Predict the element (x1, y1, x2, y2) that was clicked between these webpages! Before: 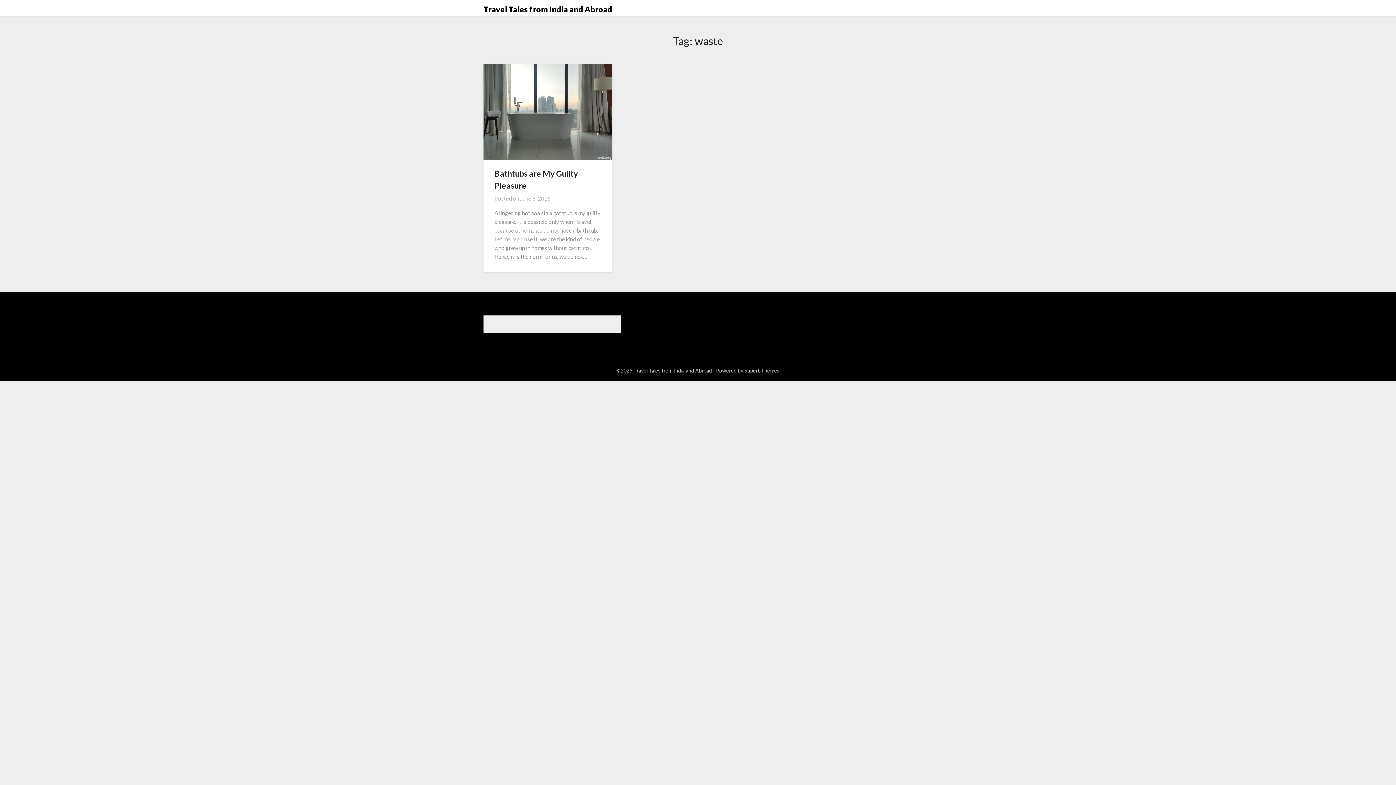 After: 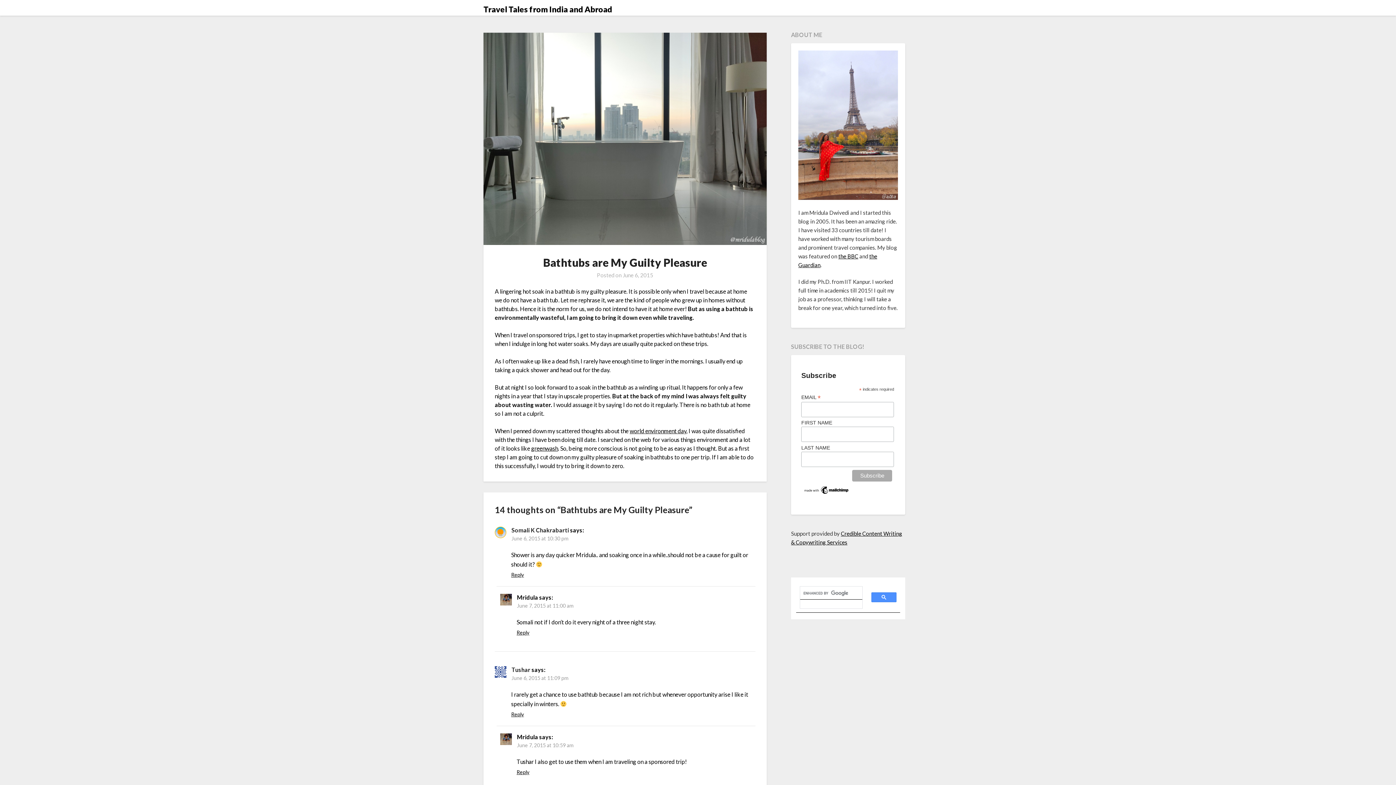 Action: bbox: (483, 63, 612, 162)